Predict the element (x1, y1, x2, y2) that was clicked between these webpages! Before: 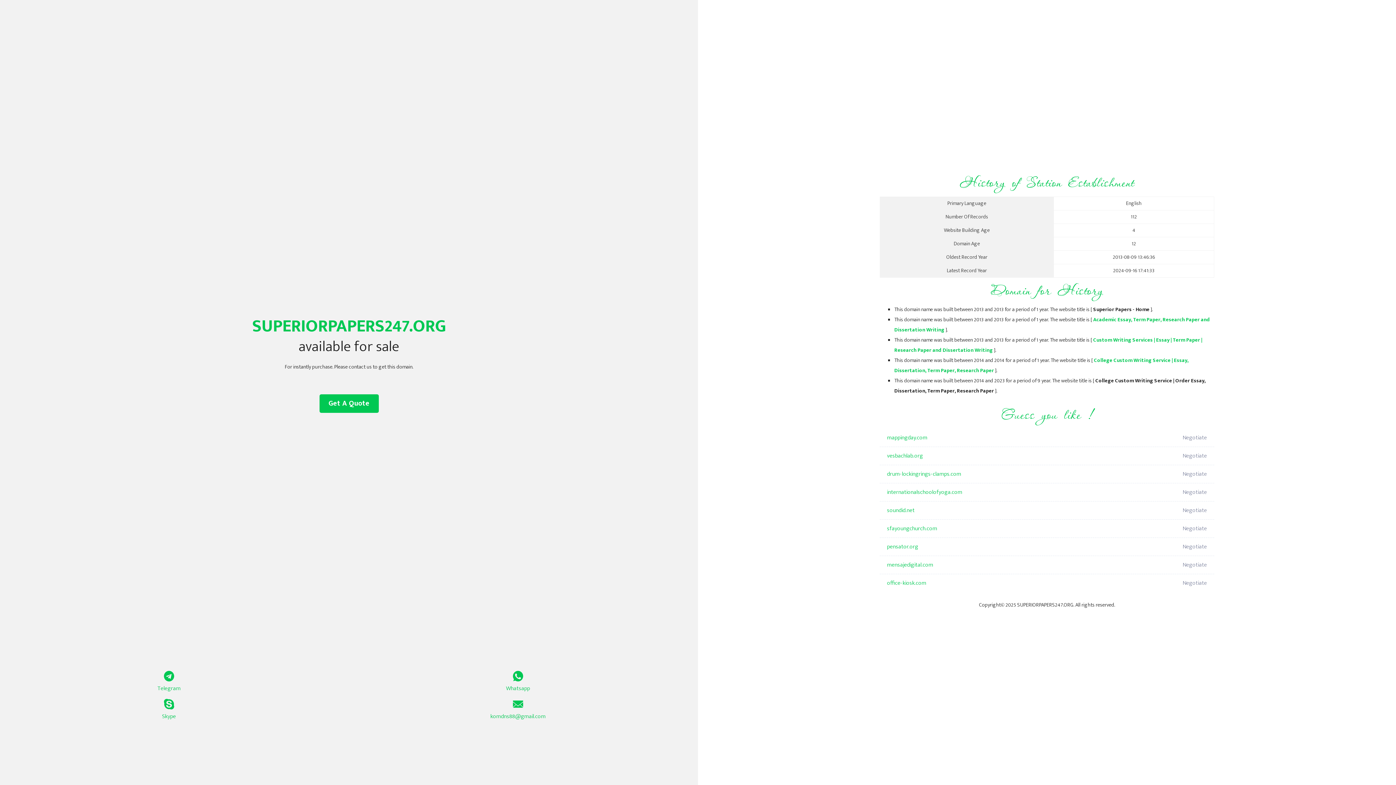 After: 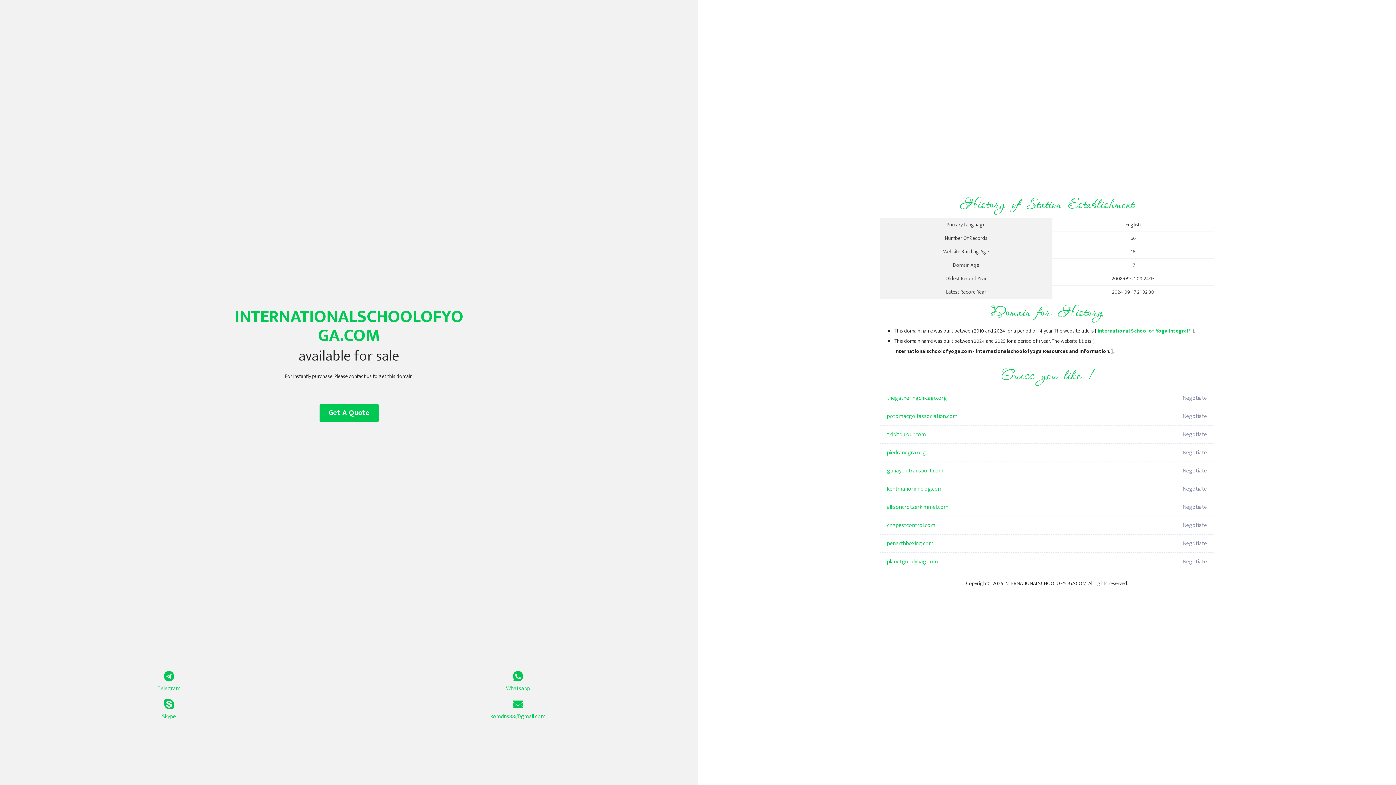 Action: bbox: (887, 483, 1098, 501) label: internationalschoolofyoga.com